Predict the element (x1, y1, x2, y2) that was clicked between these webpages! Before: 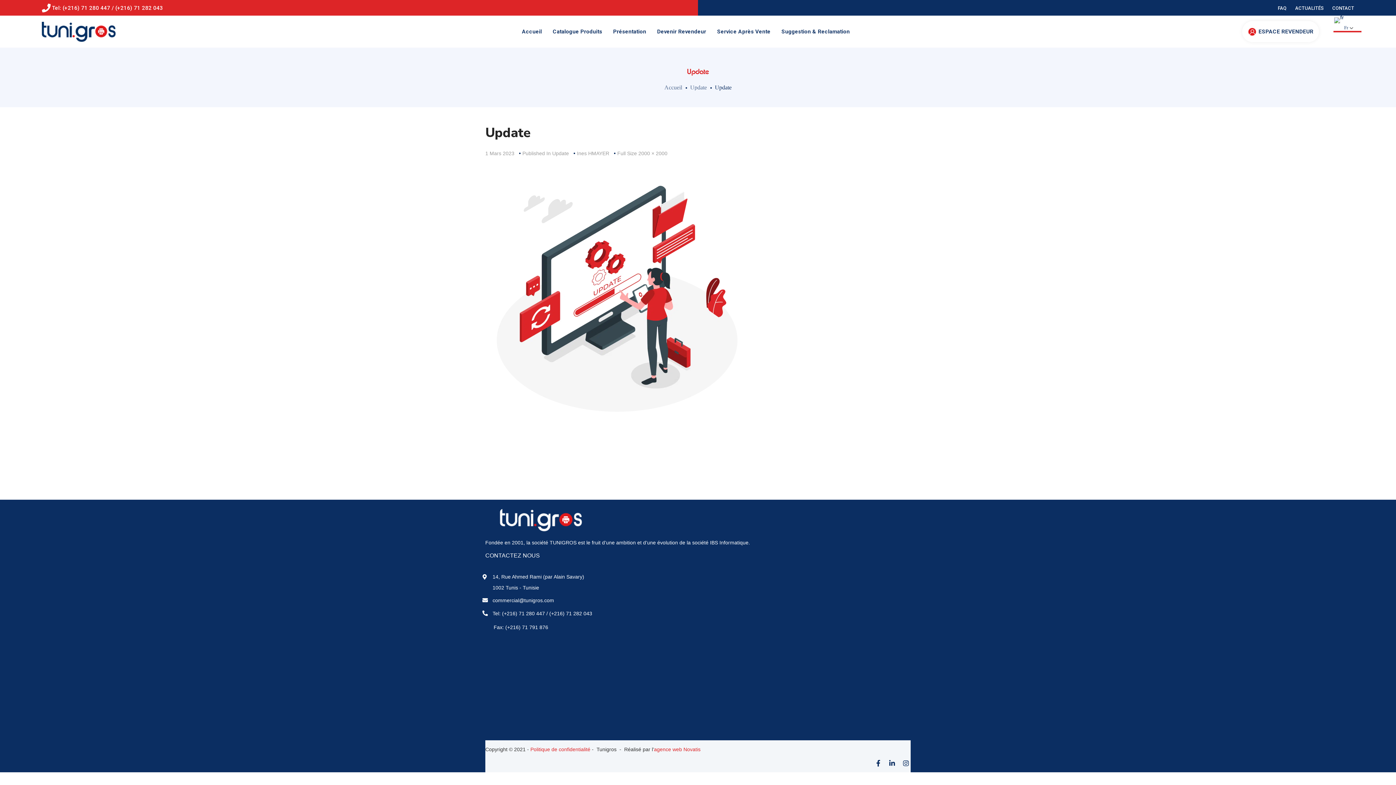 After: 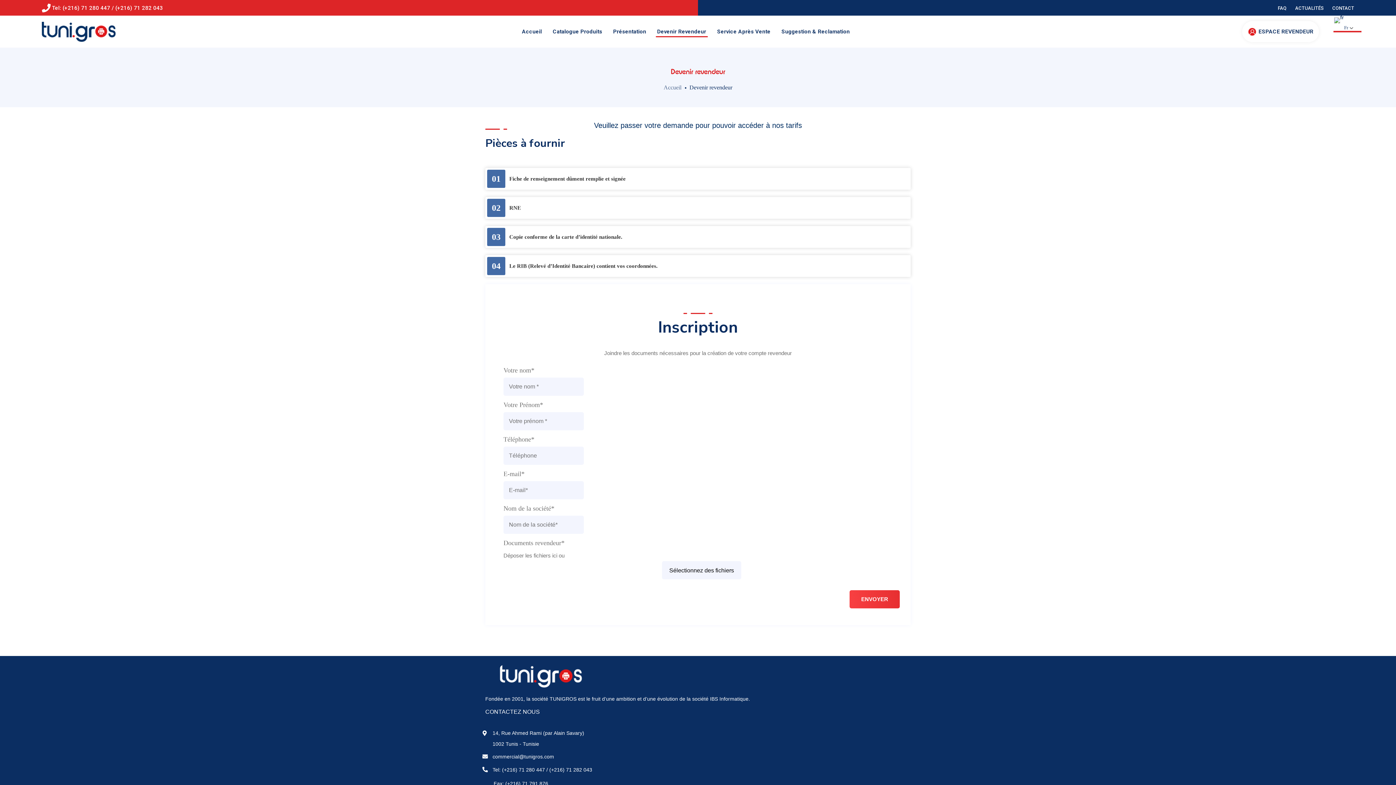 Action: bbox: (655, 15, 708, 47) label: Devenir Revendeur